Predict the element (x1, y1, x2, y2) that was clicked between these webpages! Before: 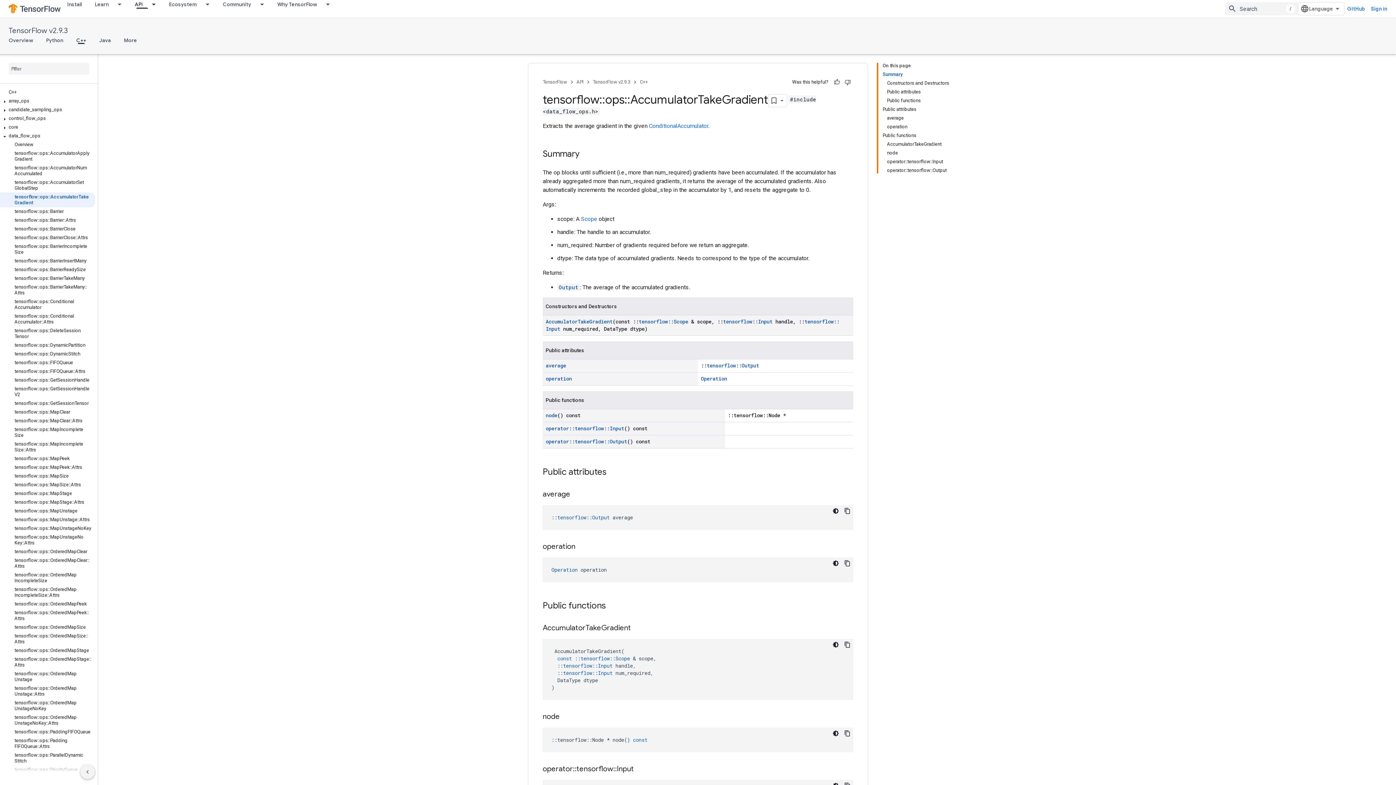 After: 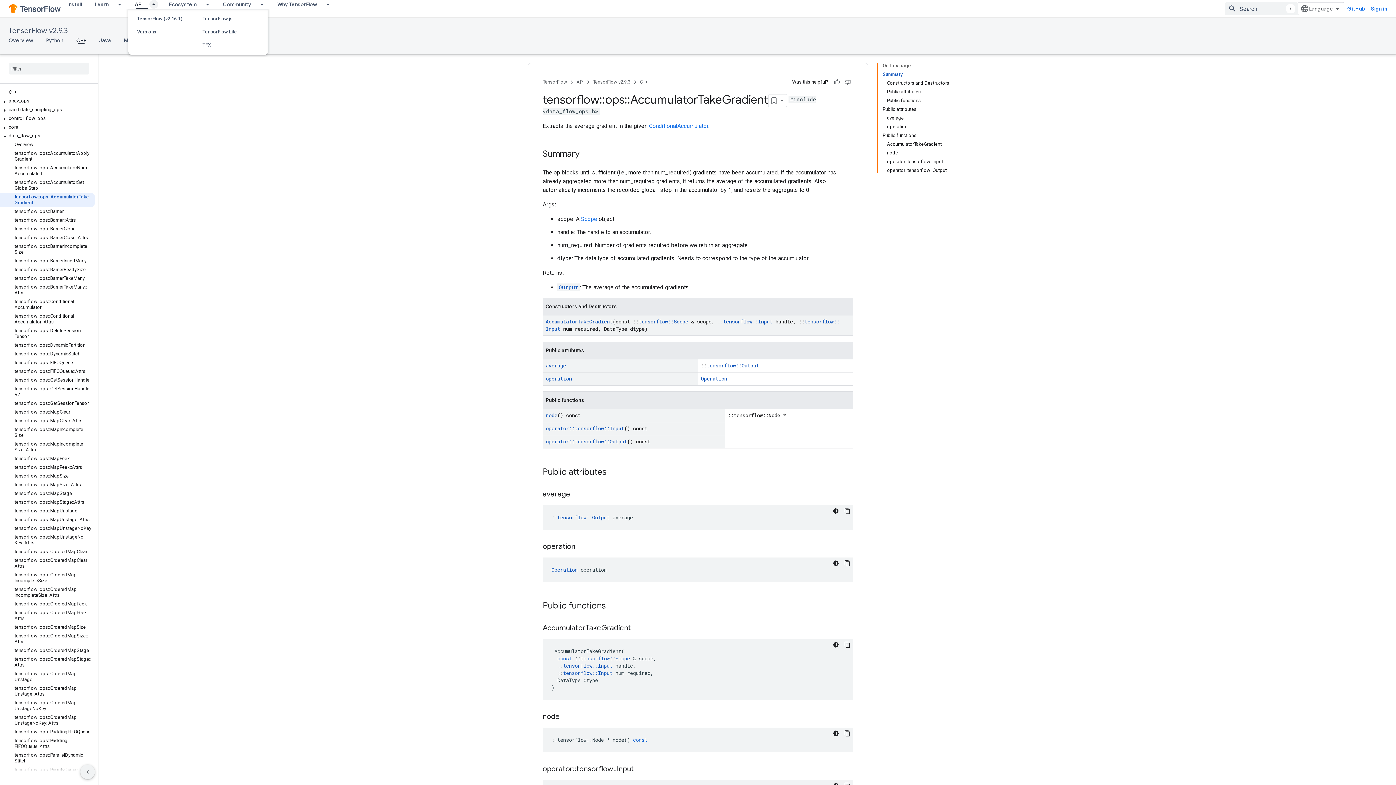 Action: bbox: (149, 0, 162, 8) label: Dropdown menu for API